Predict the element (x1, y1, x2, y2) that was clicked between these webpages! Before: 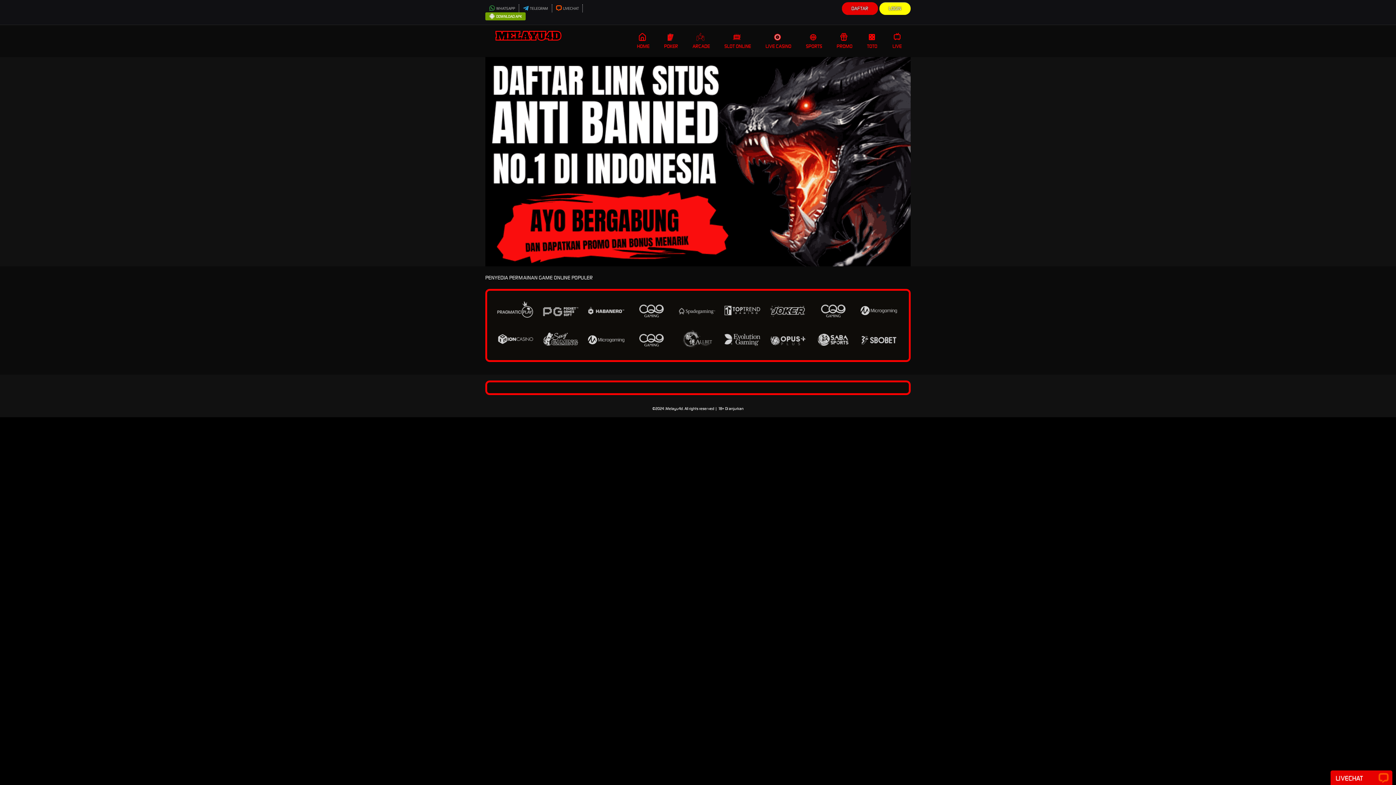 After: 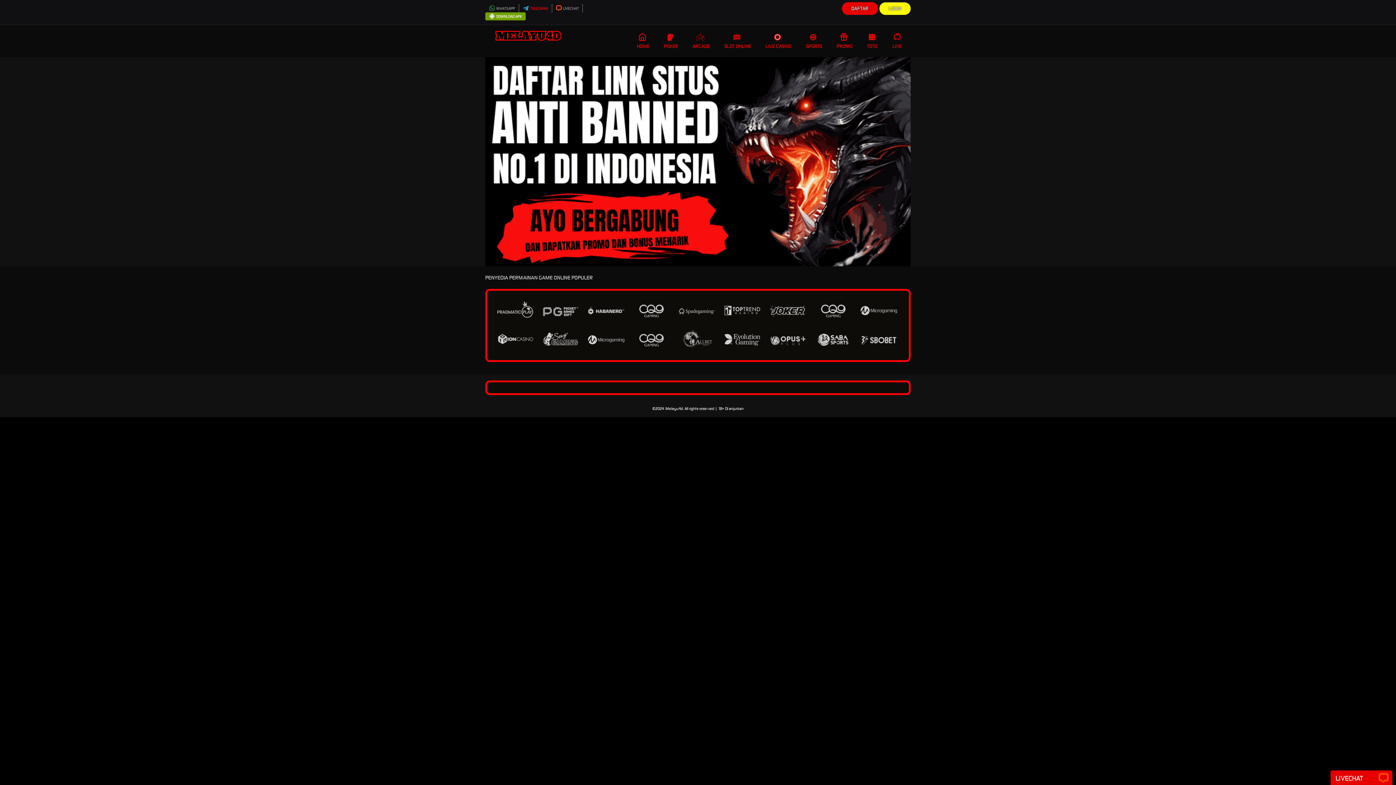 Action: label: TELEGRAM bbox: (522, 6, 548, 10)